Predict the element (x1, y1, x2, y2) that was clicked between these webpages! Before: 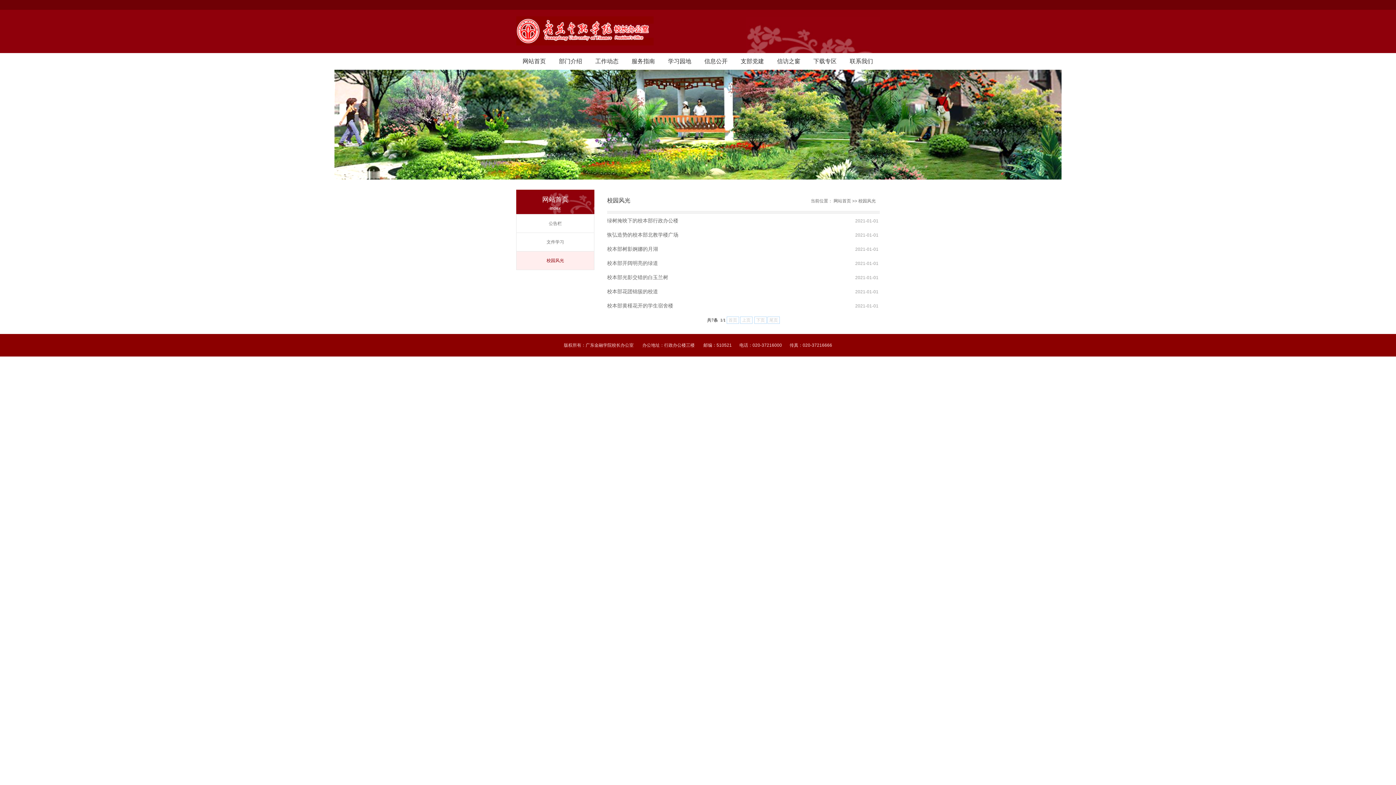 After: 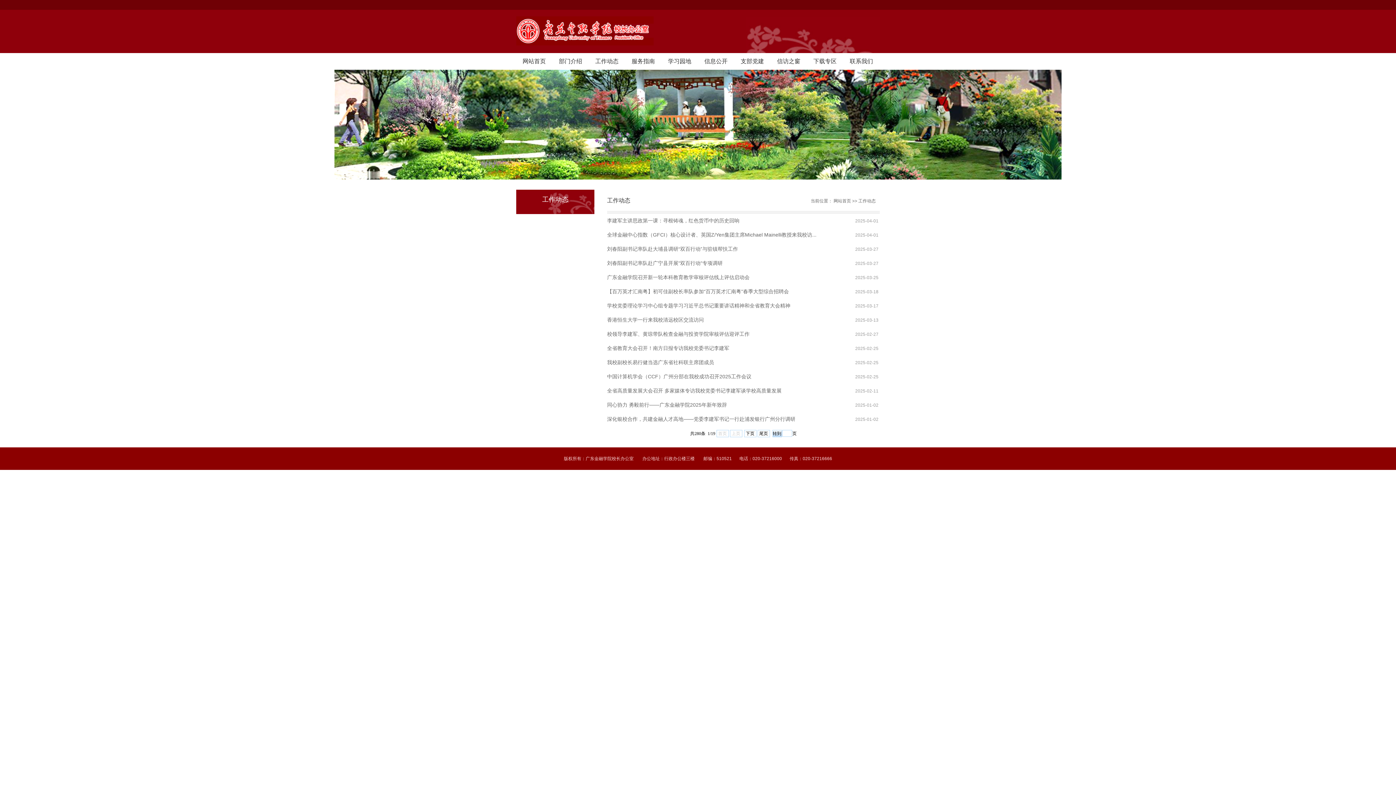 Action: bbox: (589, 53, 624, 69) label: 工作动态